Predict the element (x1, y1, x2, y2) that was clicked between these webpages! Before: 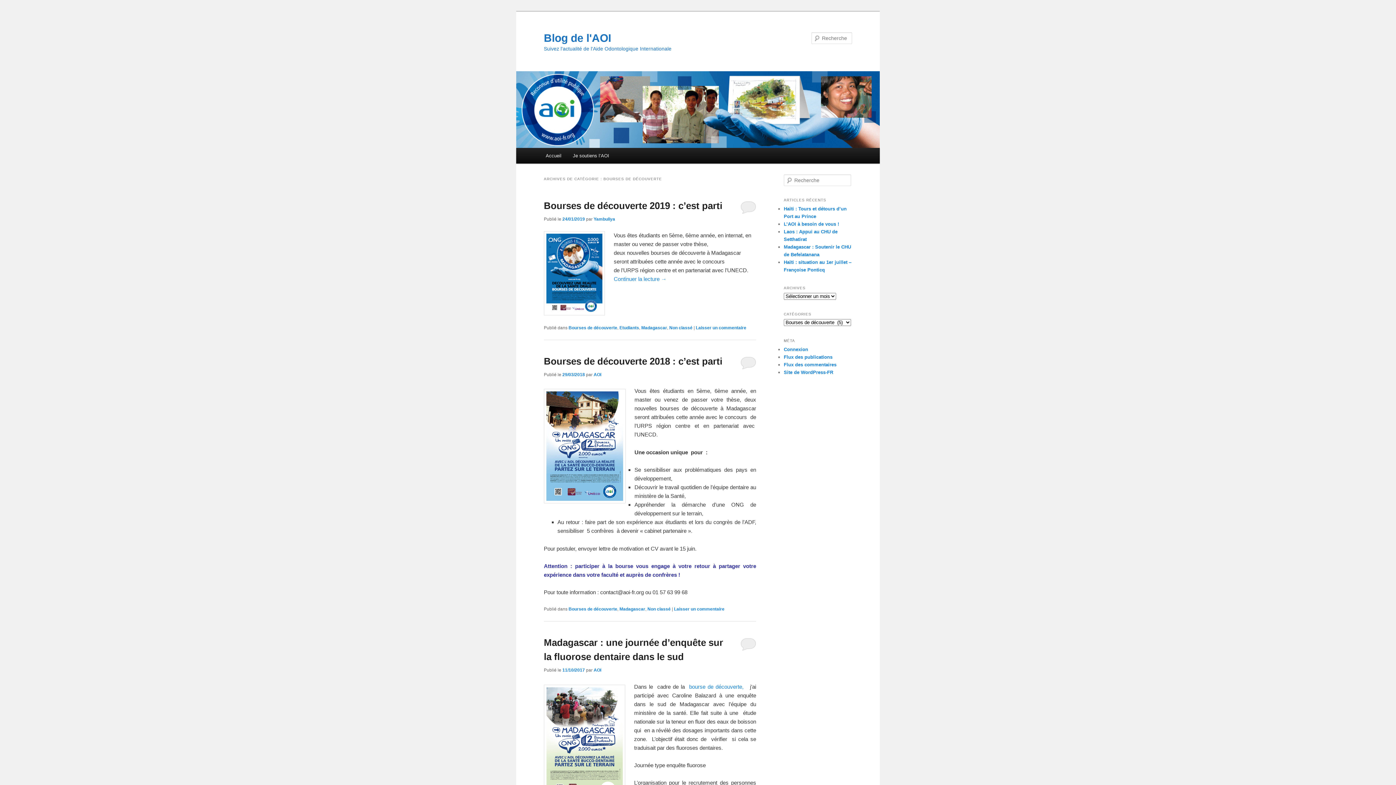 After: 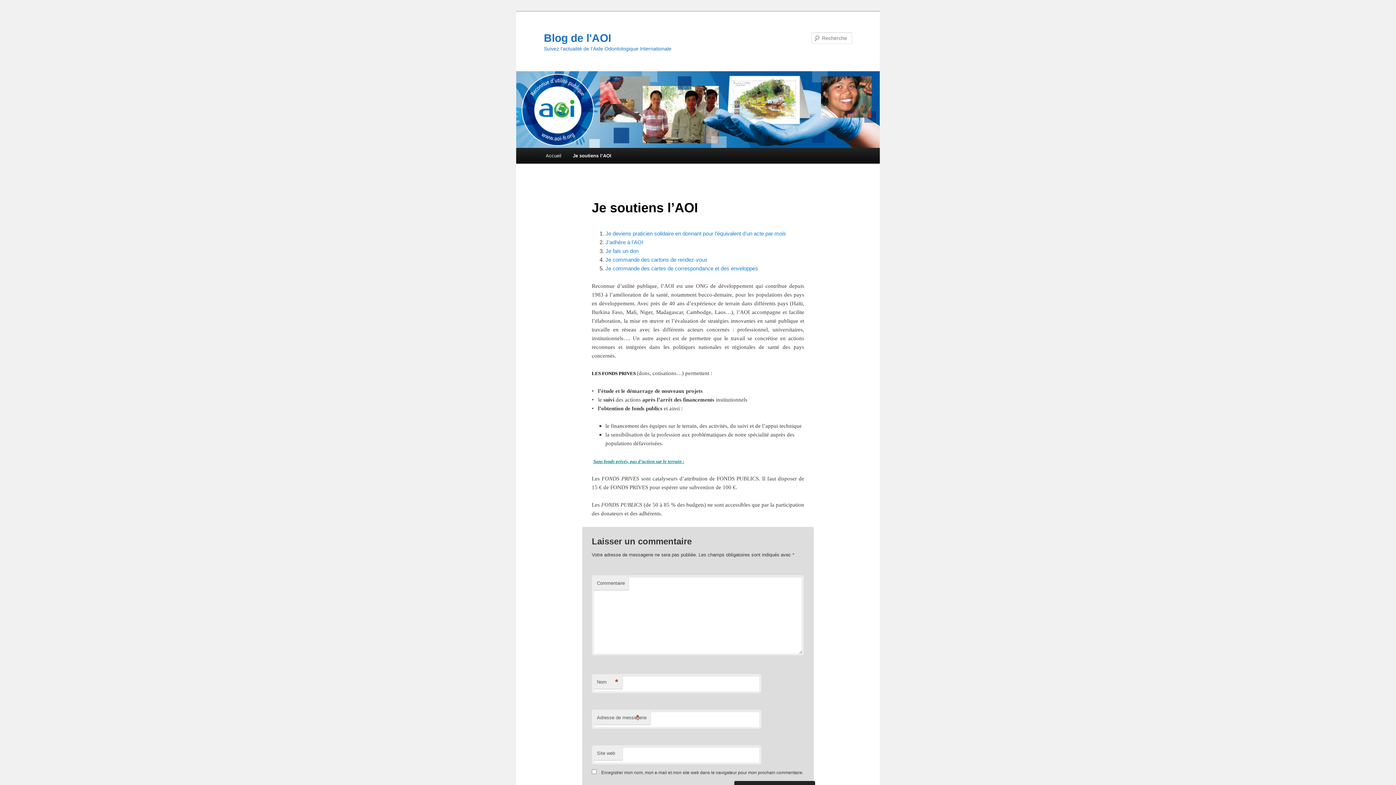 Action: bbox: (567, 147, 615, 163) label: Je soutiens l’AOI